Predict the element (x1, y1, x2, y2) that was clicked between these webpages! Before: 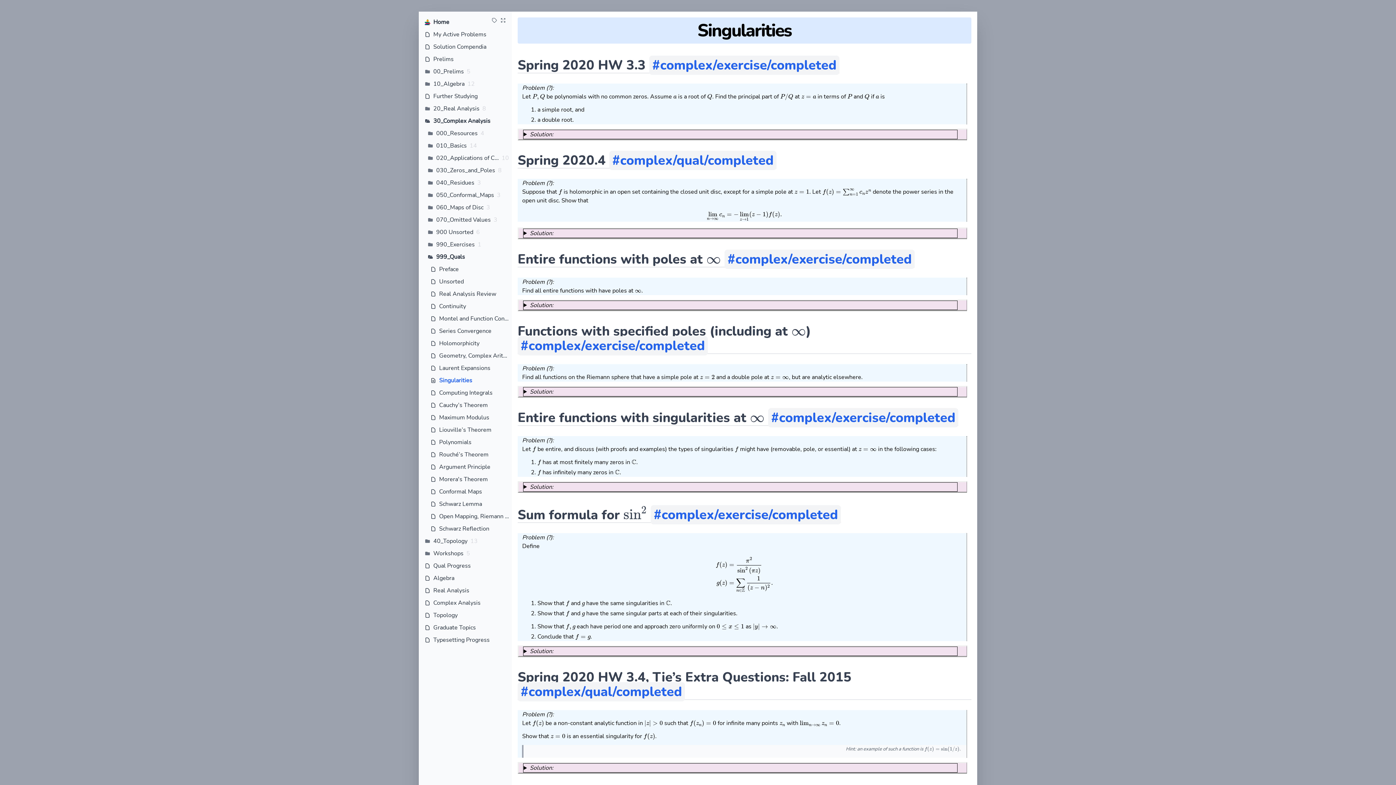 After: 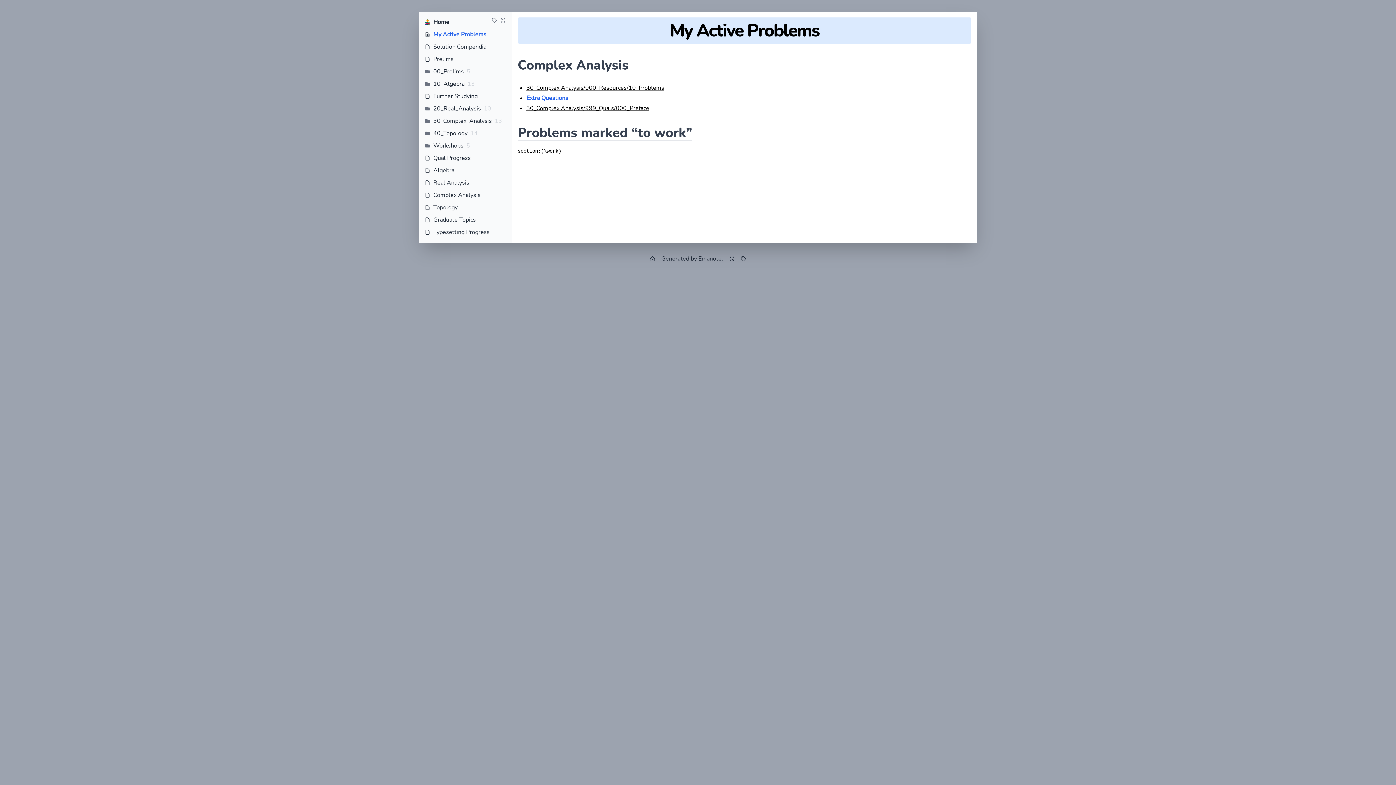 Action: bbox: (433, 29, 486, 39) label: My Active Problems